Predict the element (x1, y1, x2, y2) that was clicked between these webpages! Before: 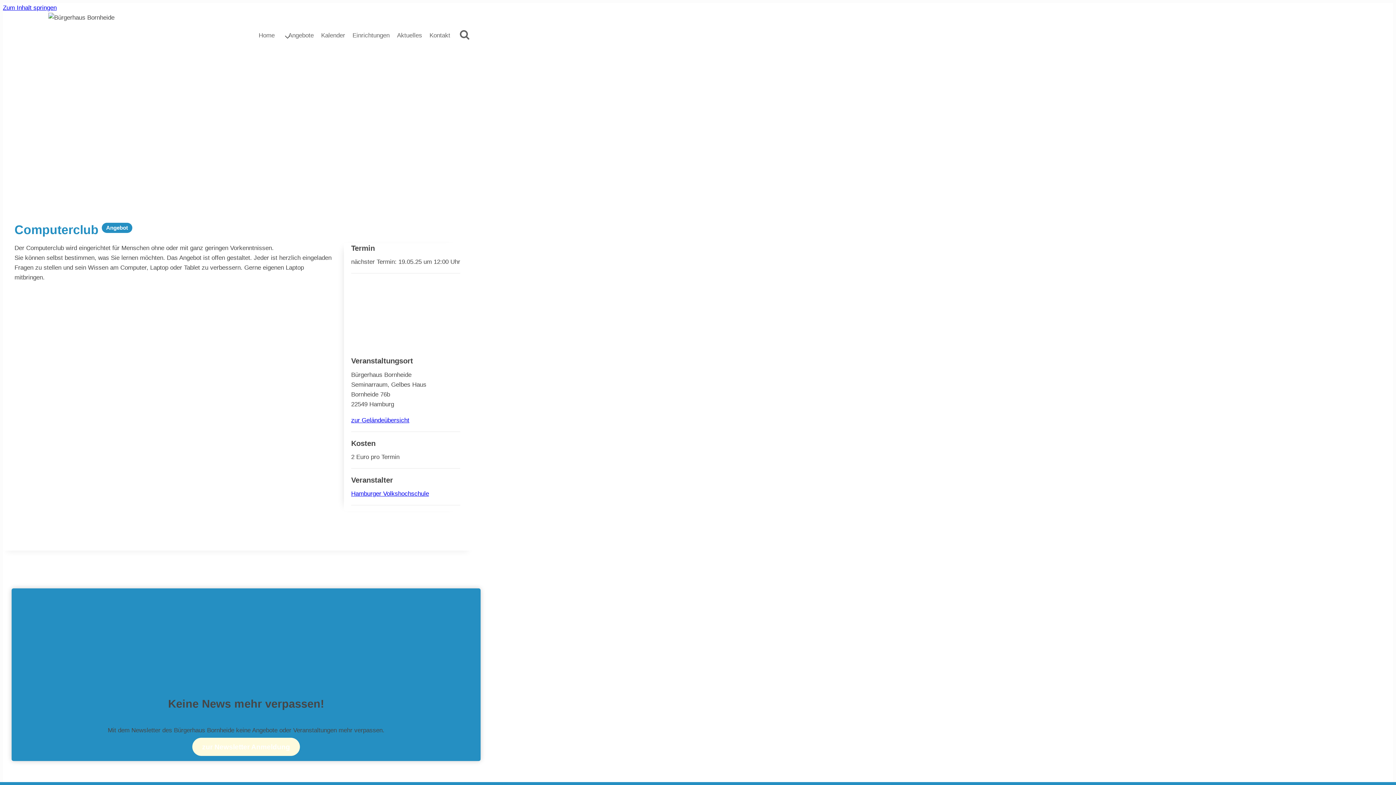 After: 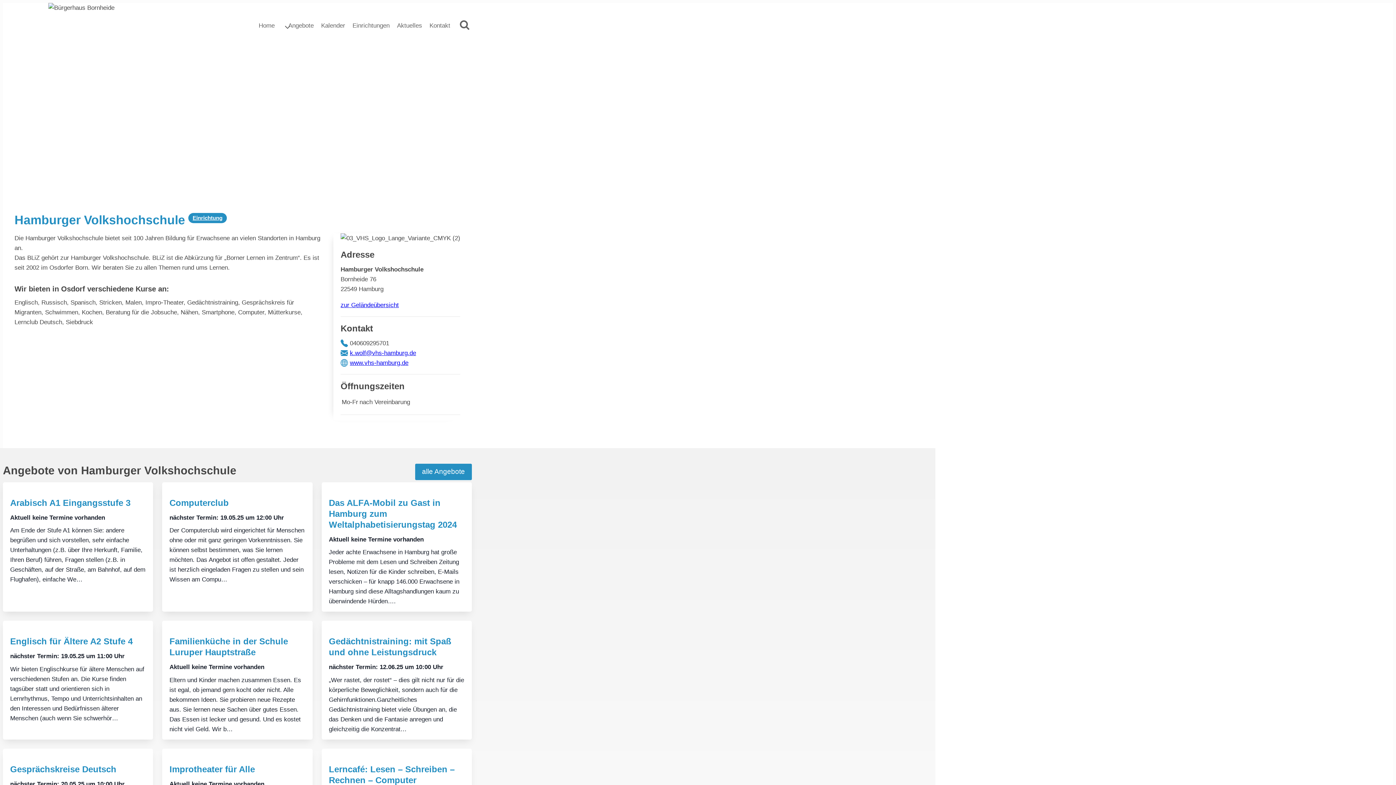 Action: bbox: (351, 490, 429, 497) label: Hamburger Volkshochschule